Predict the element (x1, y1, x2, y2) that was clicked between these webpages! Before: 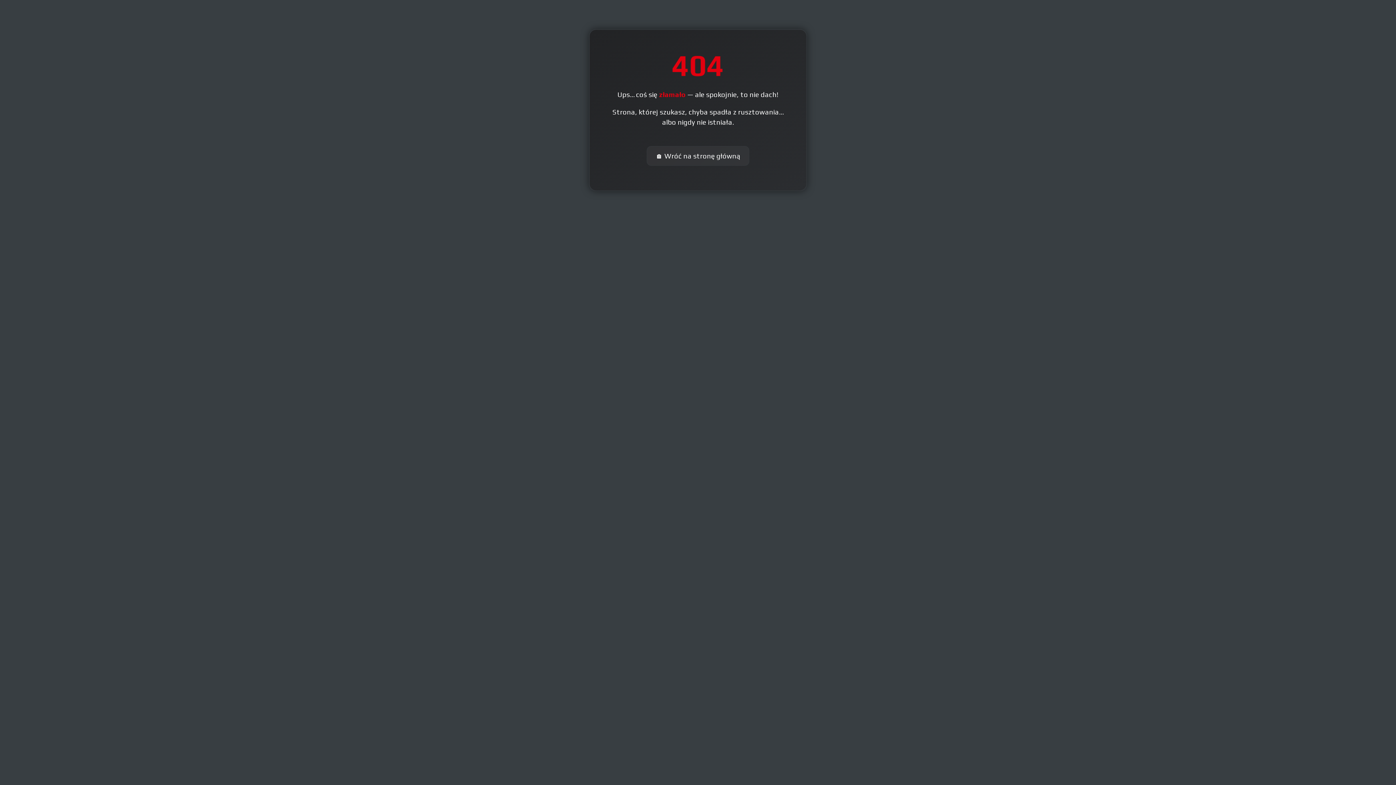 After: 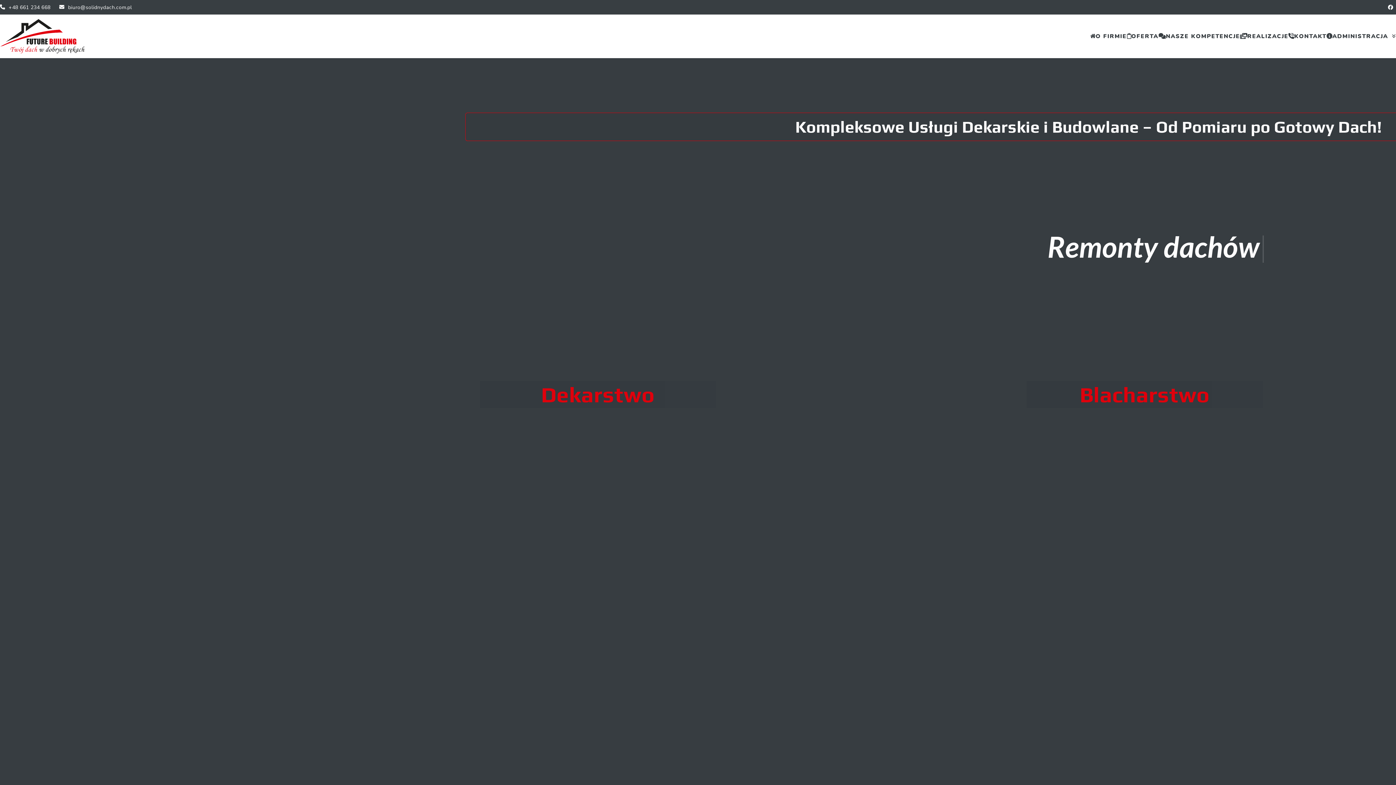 Action: label: 🏠 Wróć na stronę główną bbox: (646, 146, 749, 165)